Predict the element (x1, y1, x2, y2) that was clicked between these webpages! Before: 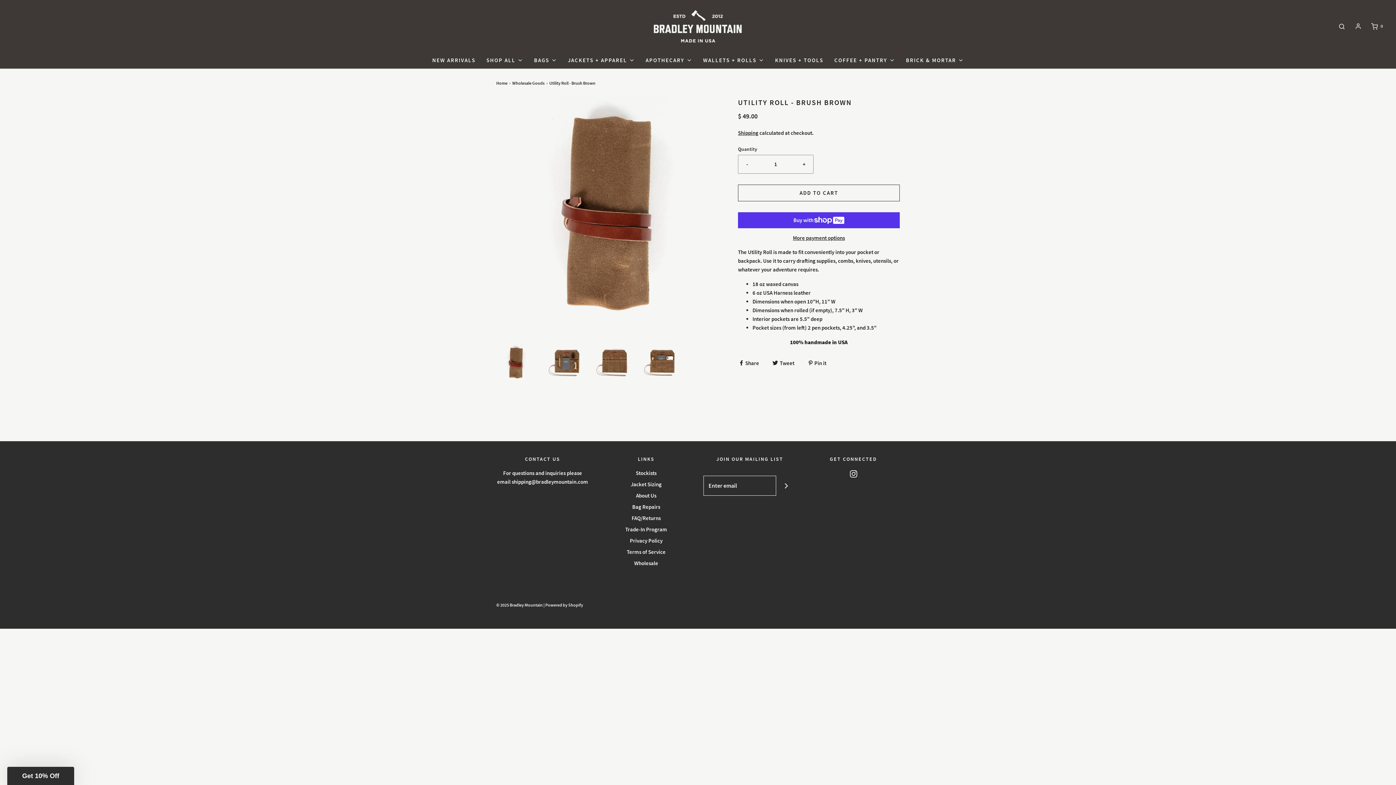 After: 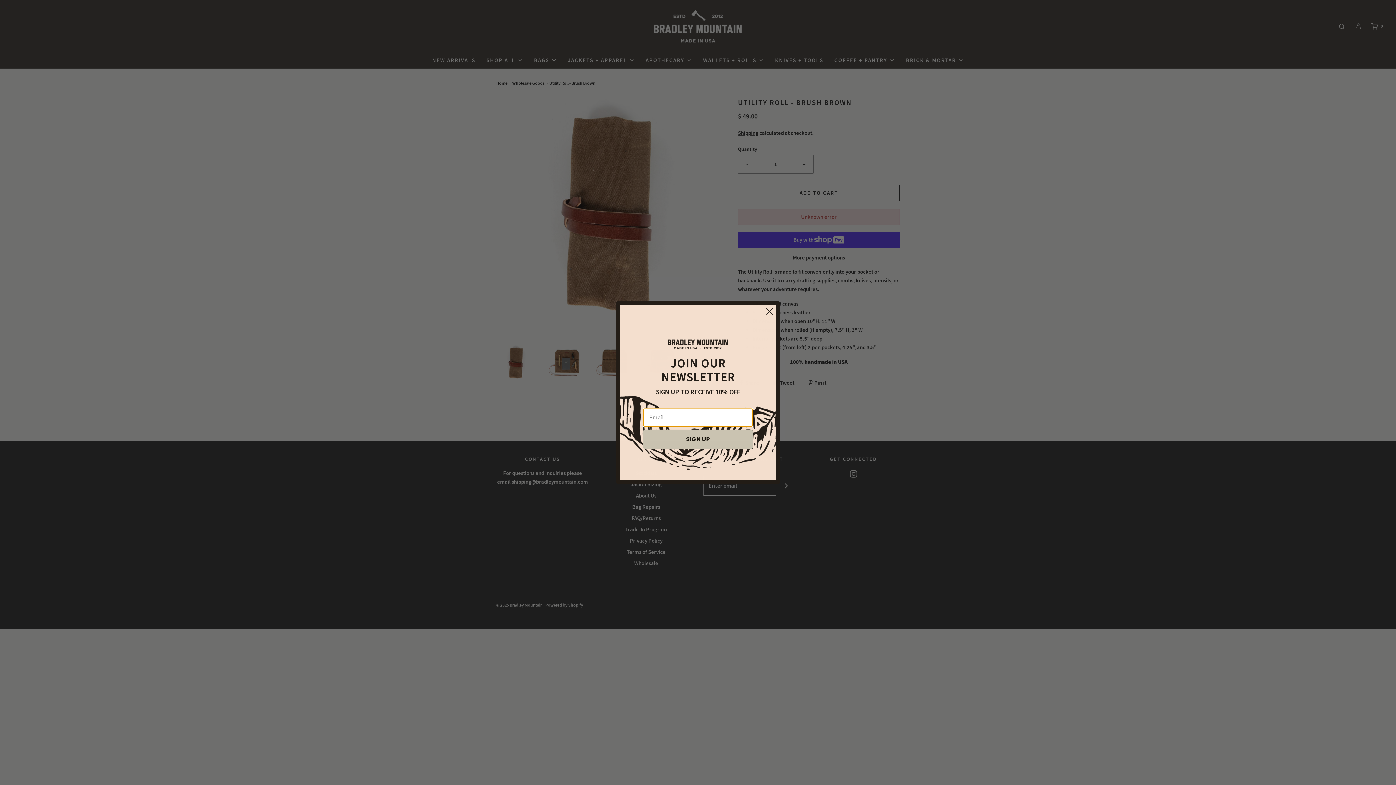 Action: label: ADD TO CART bbox: (738, 184, 900, 201)